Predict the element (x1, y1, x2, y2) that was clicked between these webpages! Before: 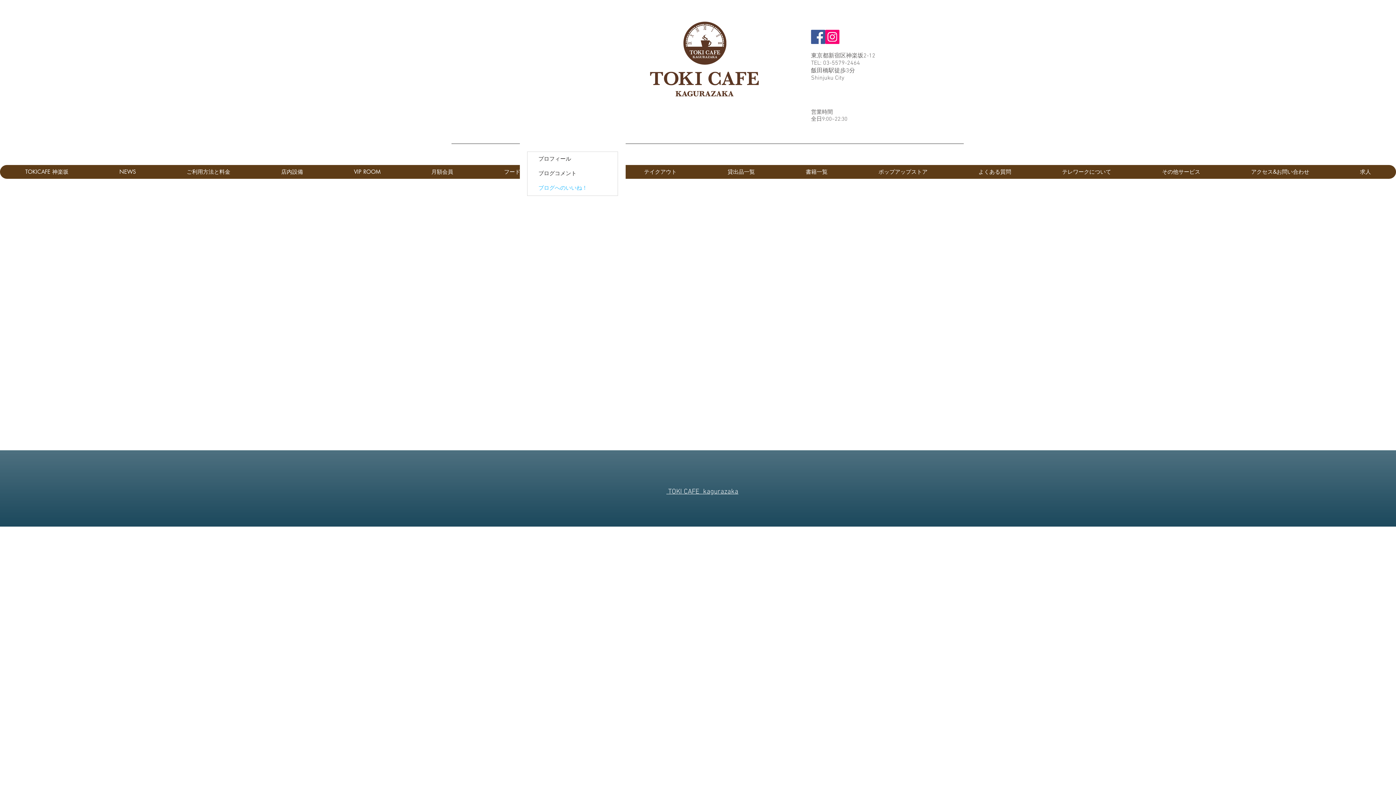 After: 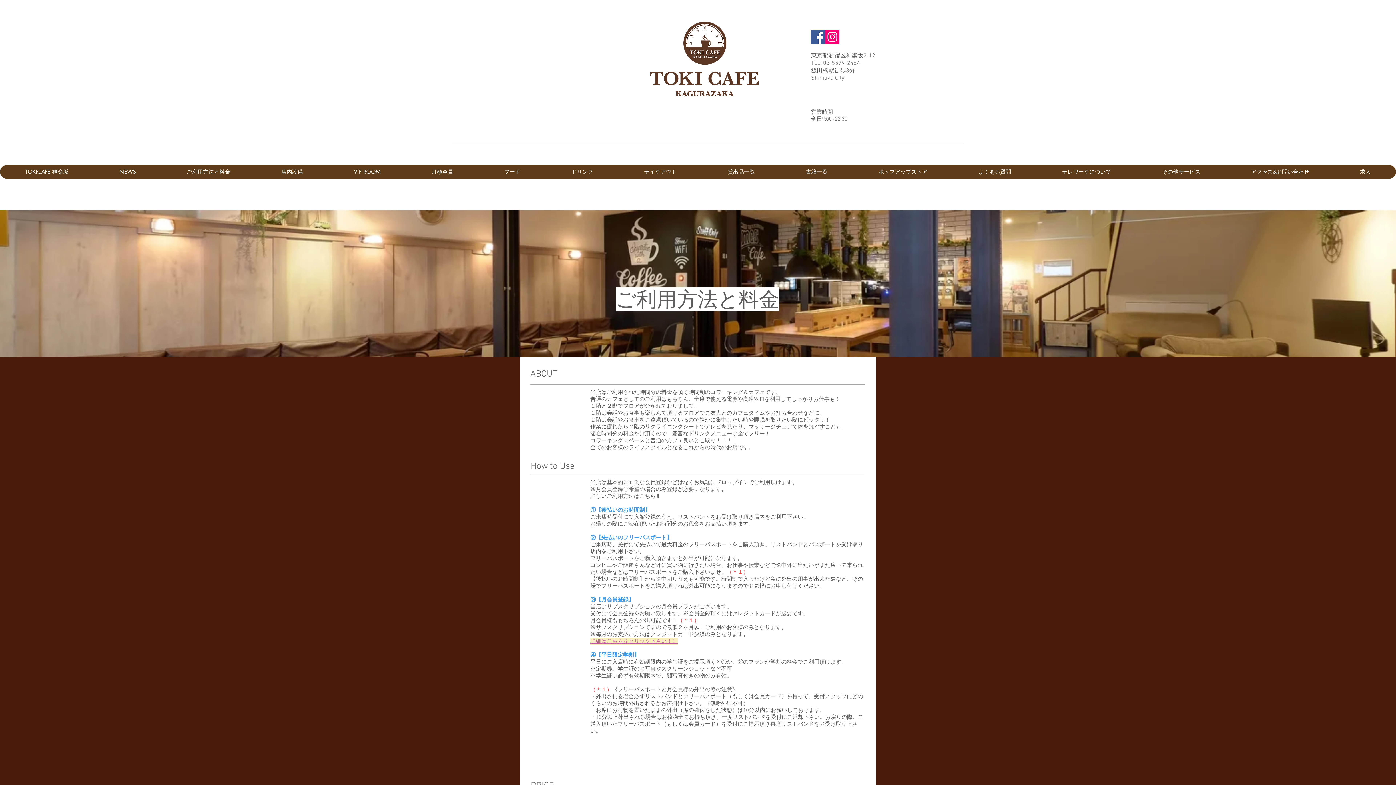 Action: label: ご利用方法と料金 bbox: (161, 165, 255, 178)